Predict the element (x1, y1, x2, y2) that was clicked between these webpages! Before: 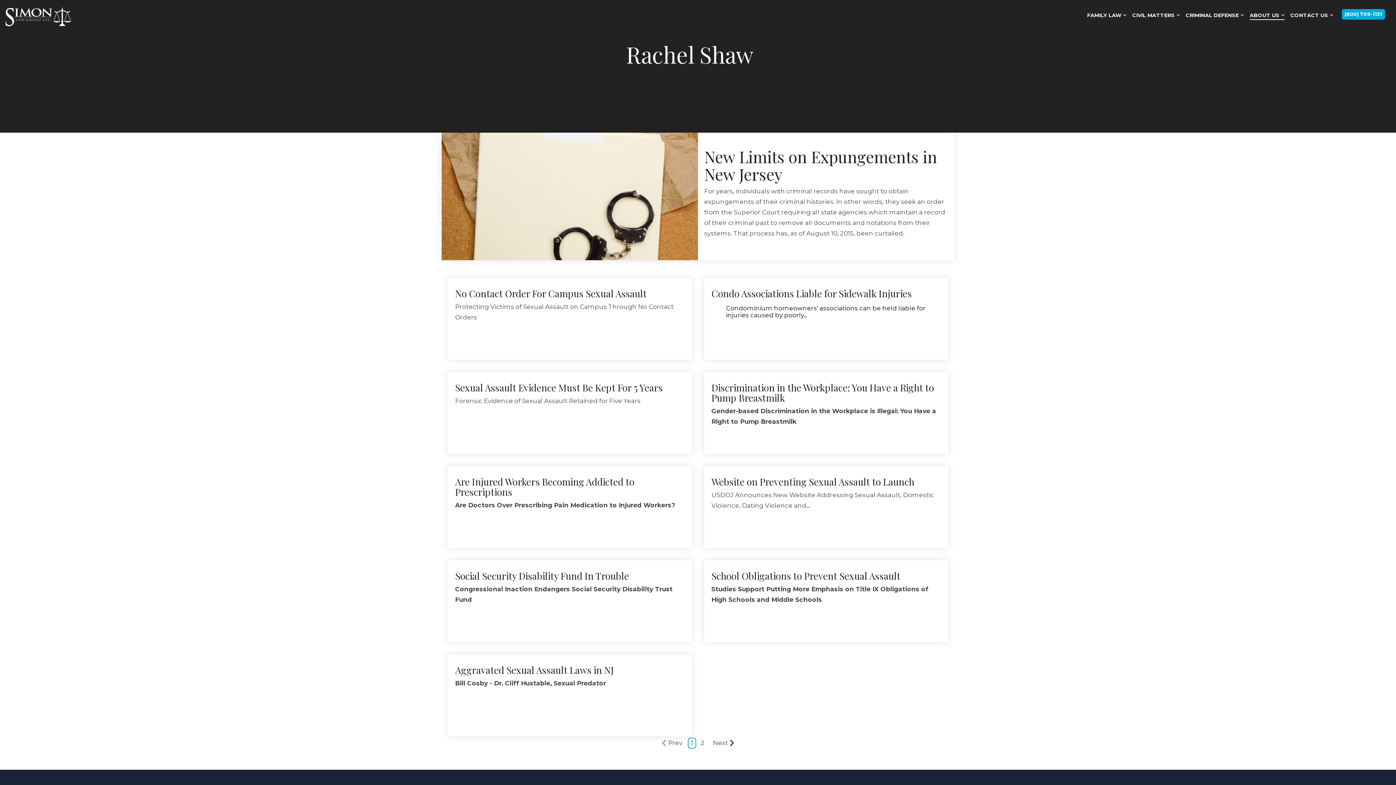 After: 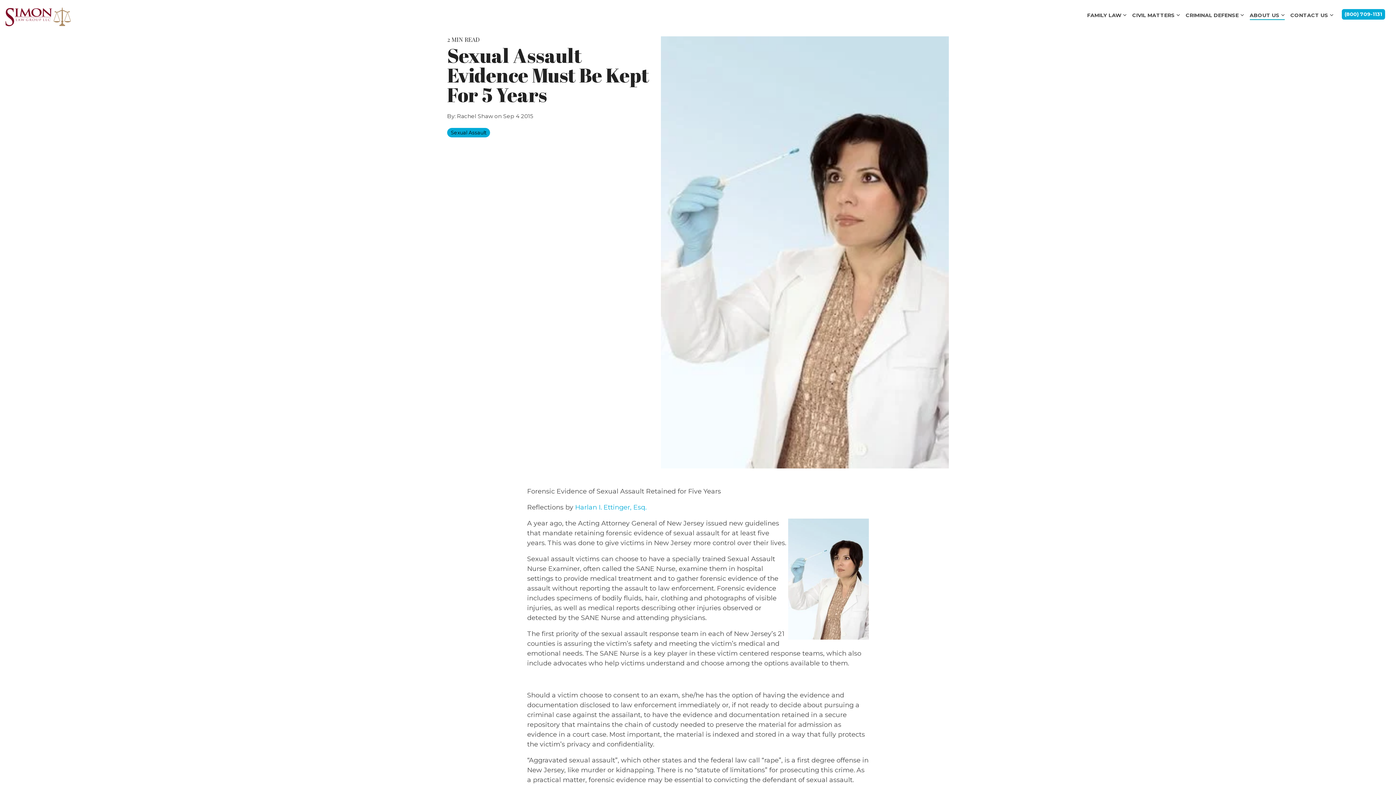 Action: bbox: (455, 381, 662, 394) label: Sexual Assault Evidence Must Be Kept For 5 Years